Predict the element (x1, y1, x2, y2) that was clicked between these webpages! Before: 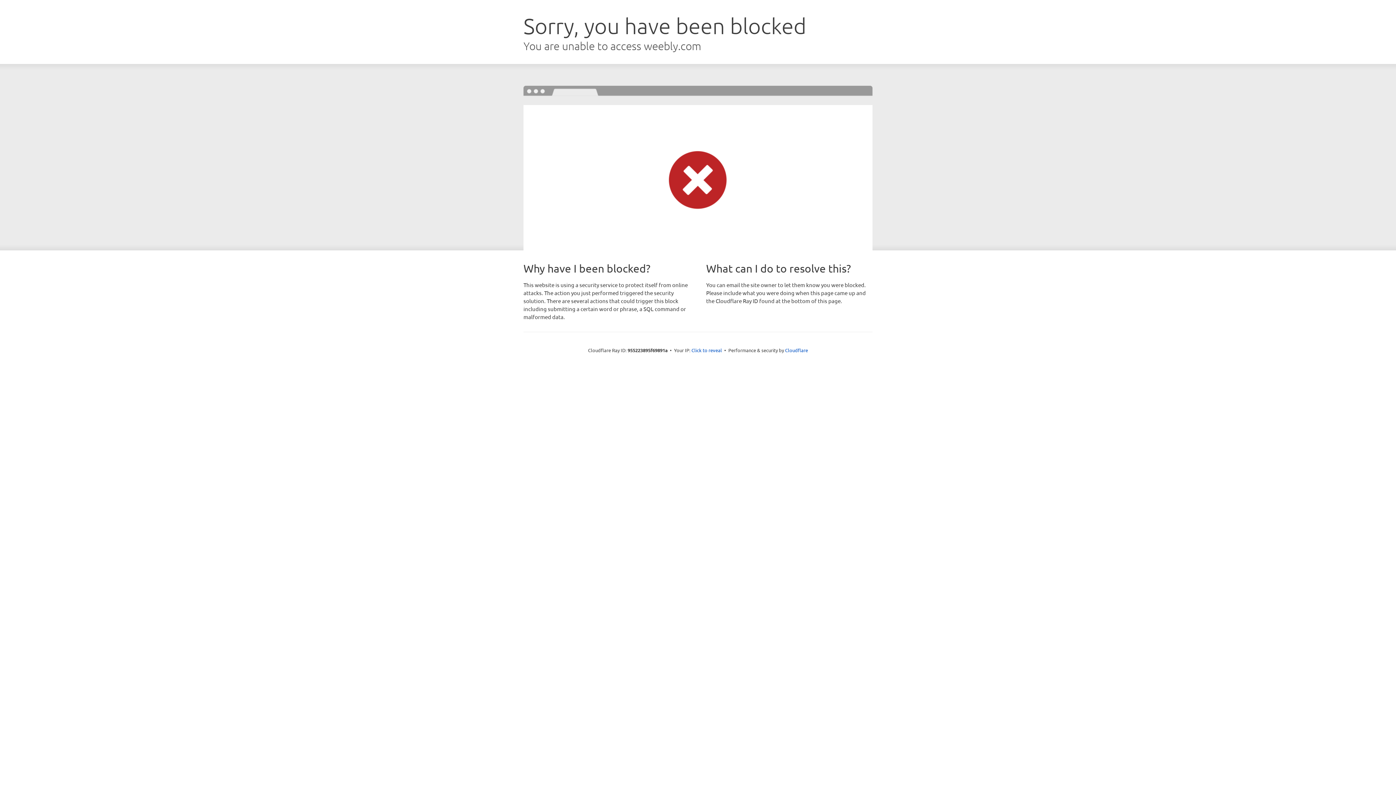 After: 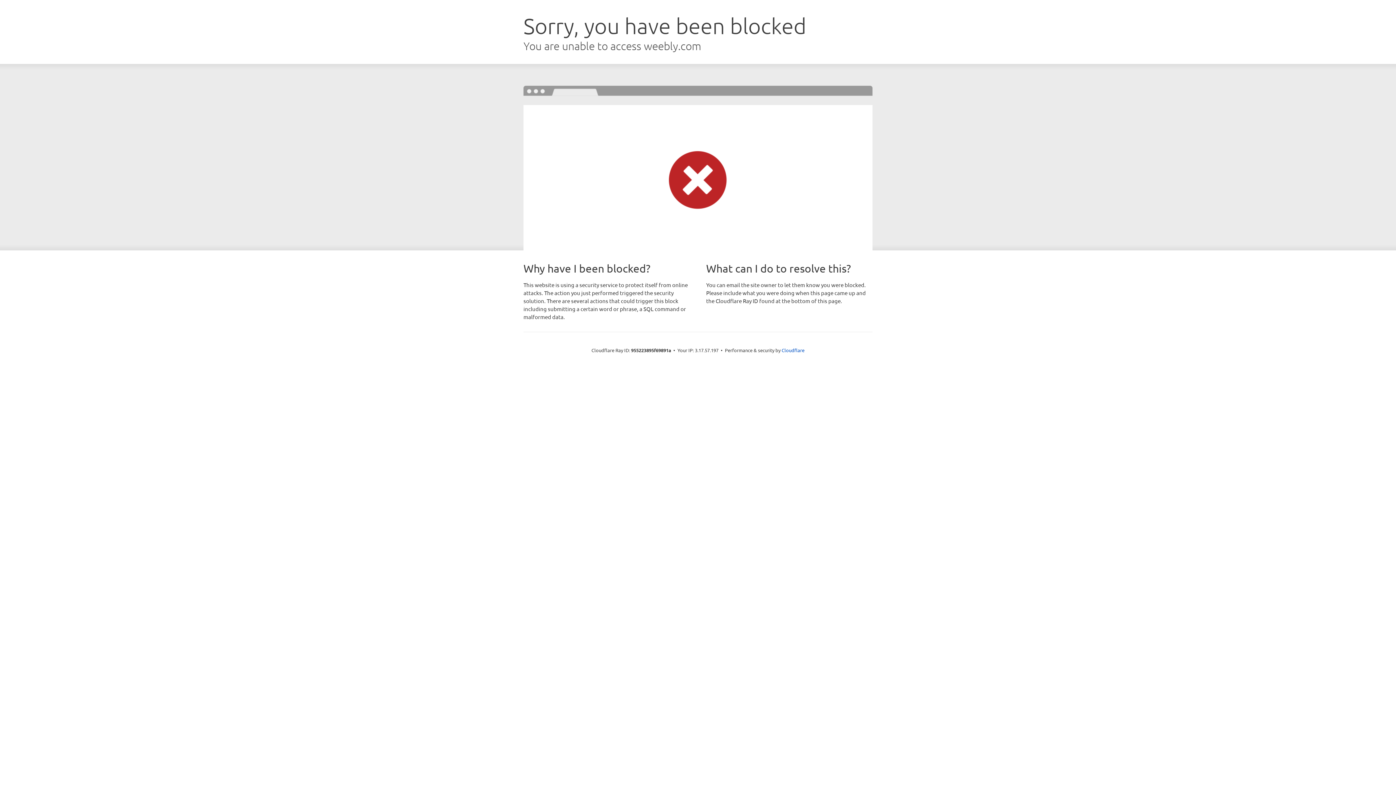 Action: bbox: (691, 346, 722, 353) label: Click to reveal